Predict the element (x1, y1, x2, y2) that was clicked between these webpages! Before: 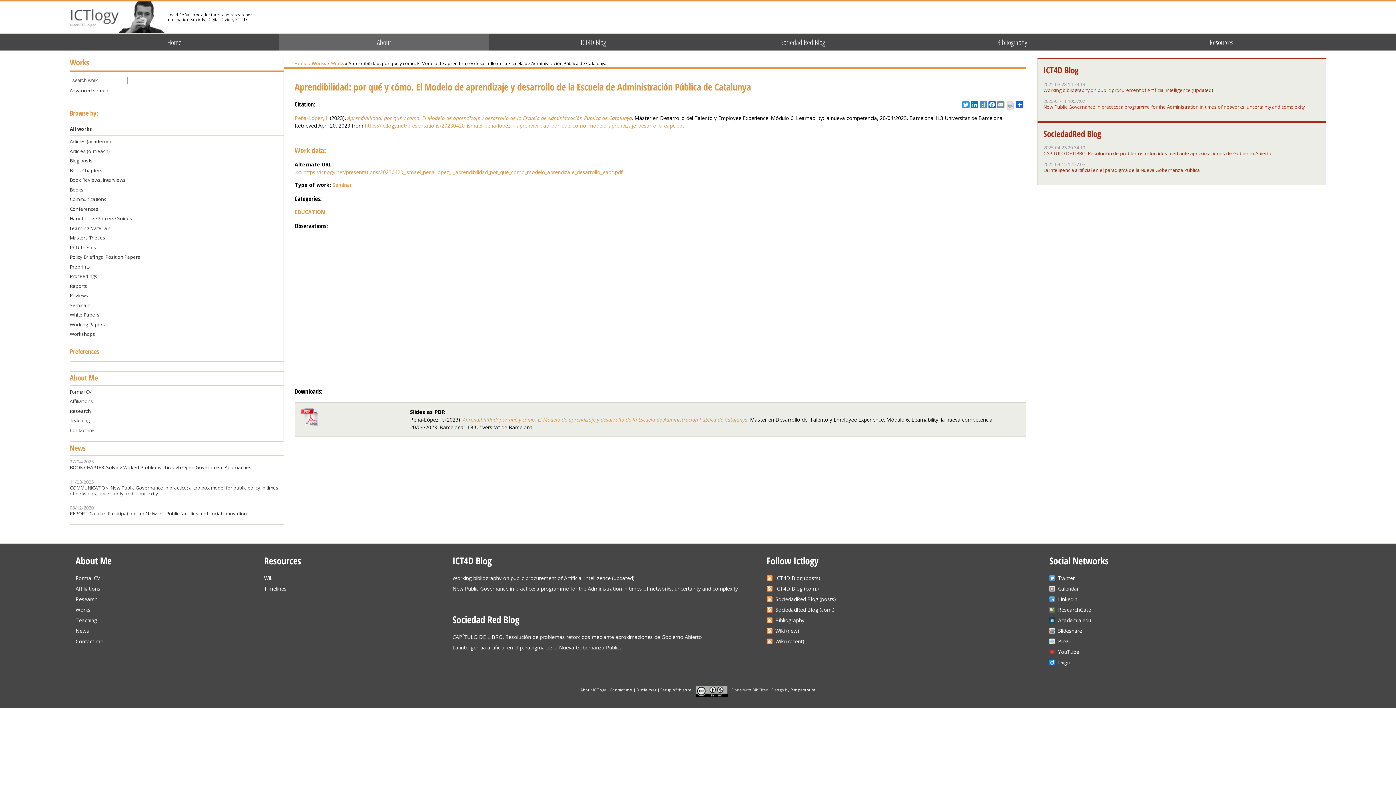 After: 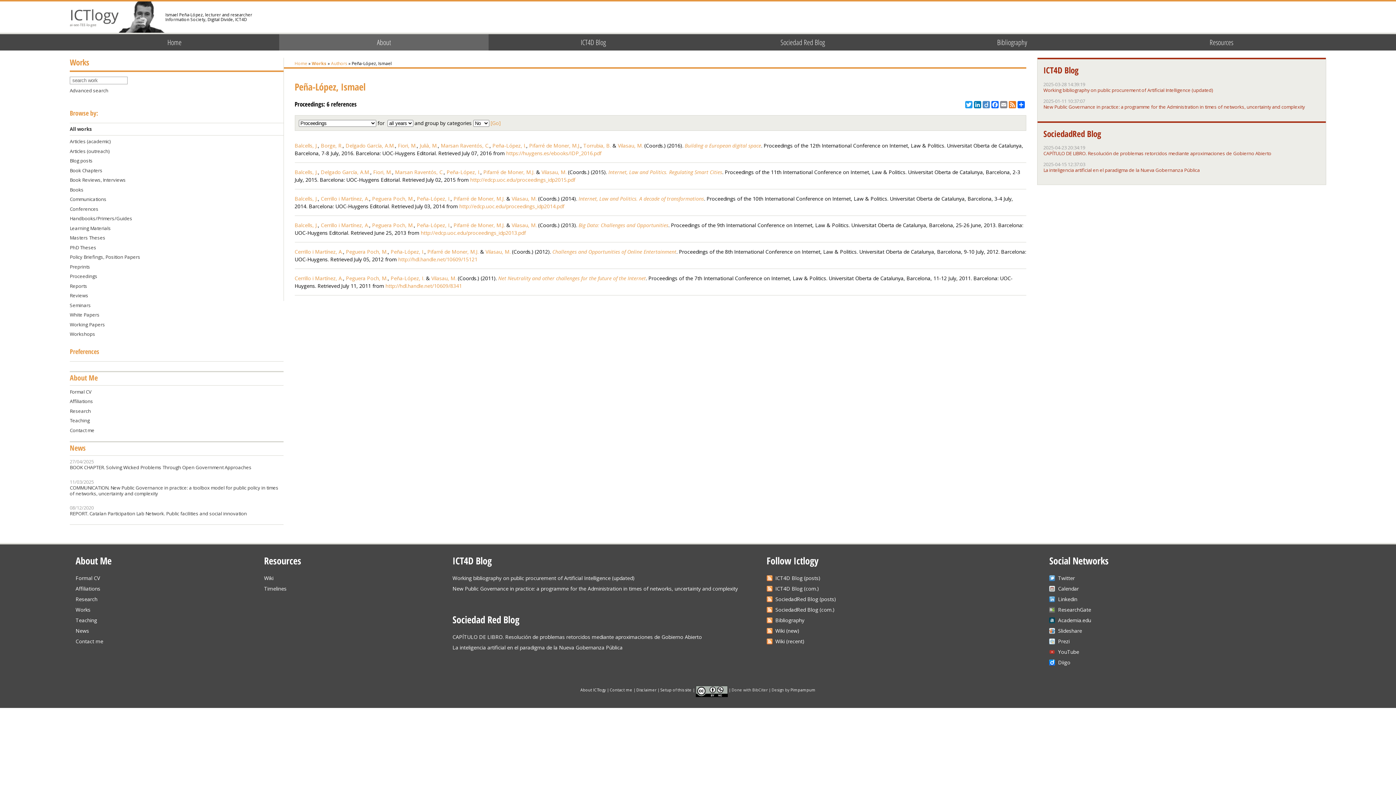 Action: label: Proceedings bbox: (69, 273, 97, 279)